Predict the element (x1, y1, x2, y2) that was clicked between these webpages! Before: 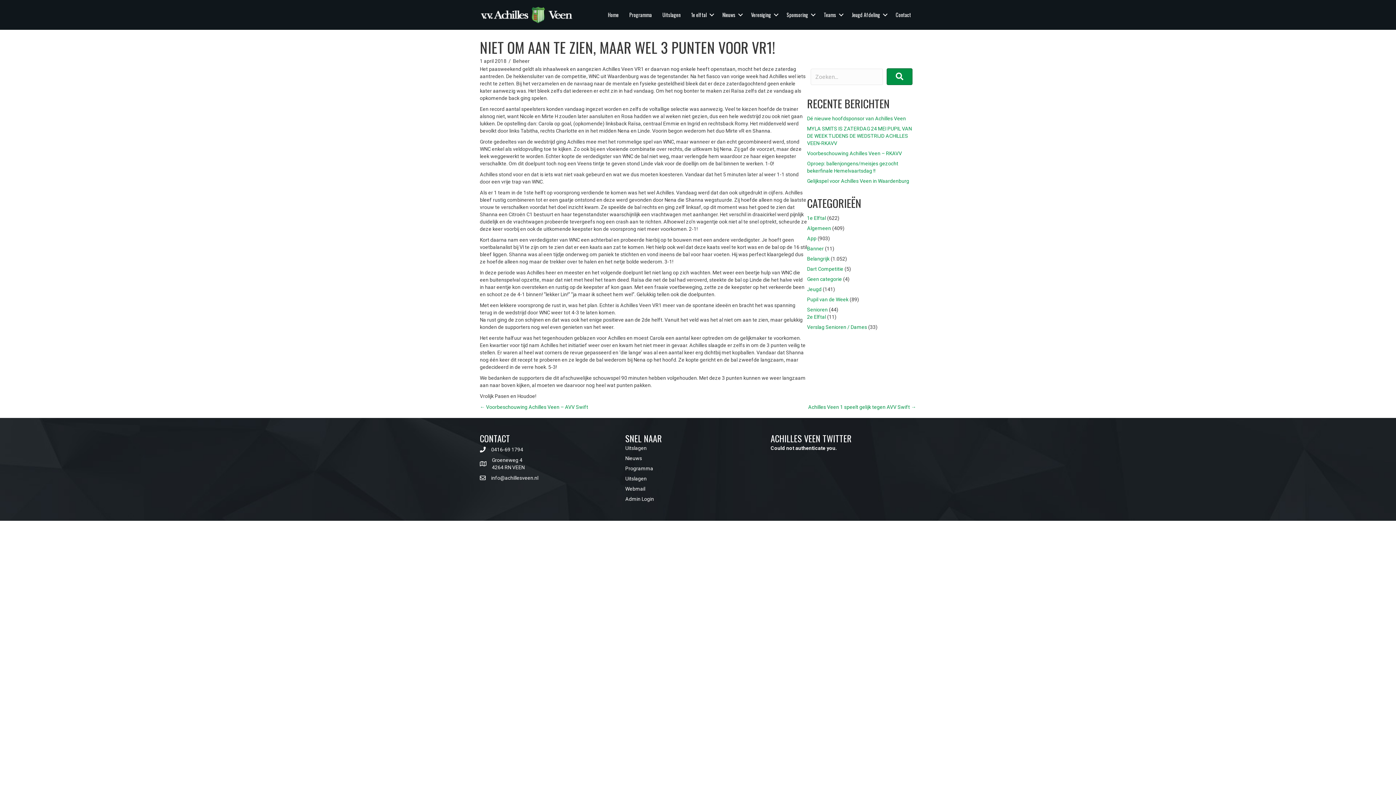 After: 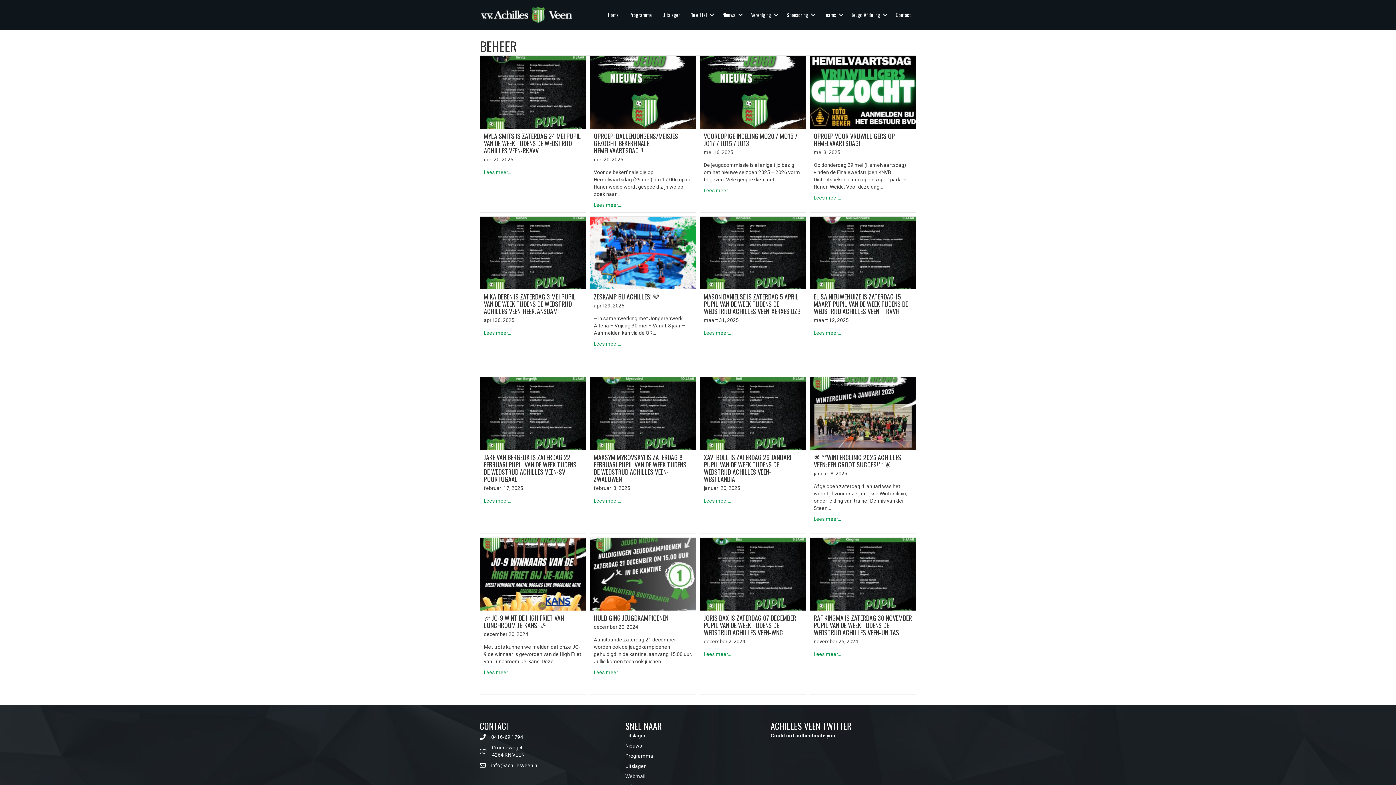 Action: label: Beheer bbox: (513, 58, 529, 64)